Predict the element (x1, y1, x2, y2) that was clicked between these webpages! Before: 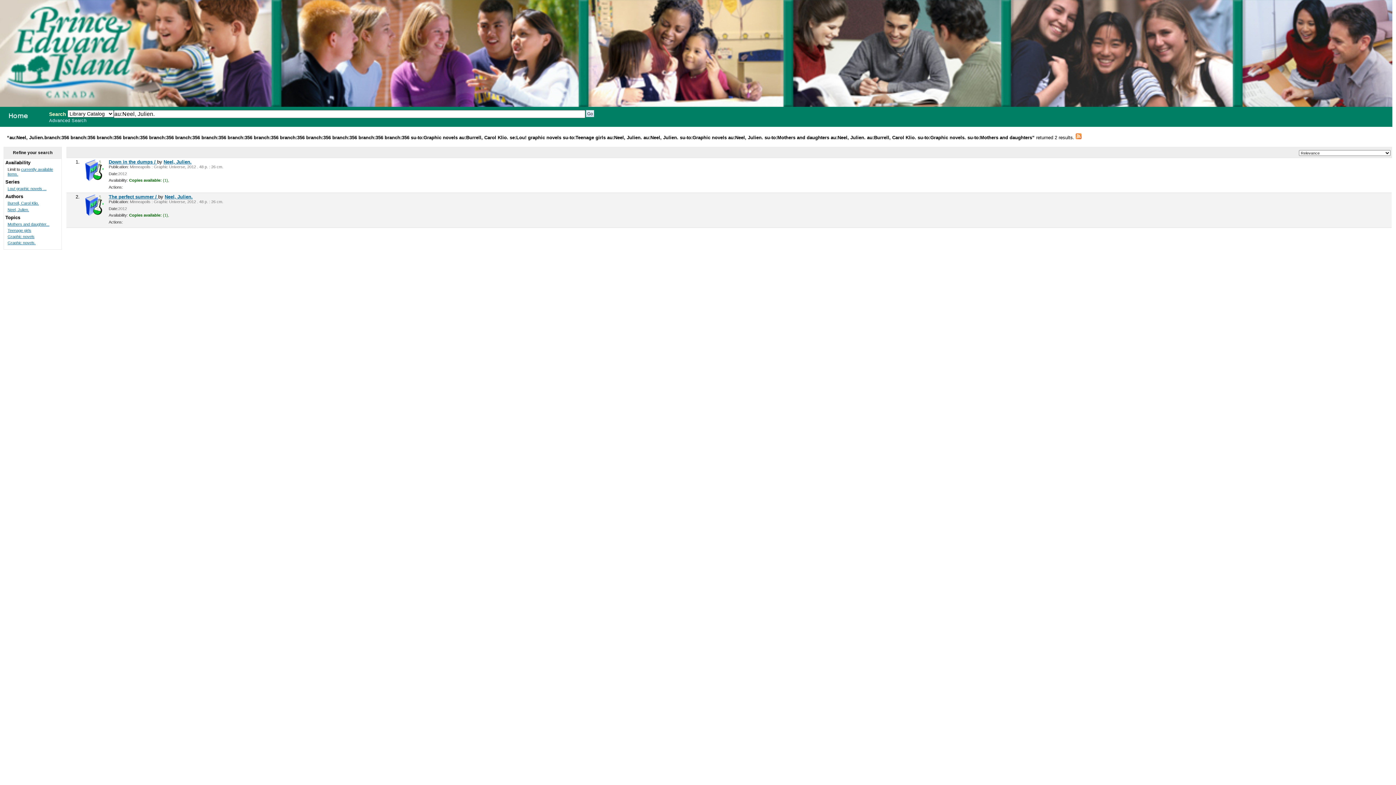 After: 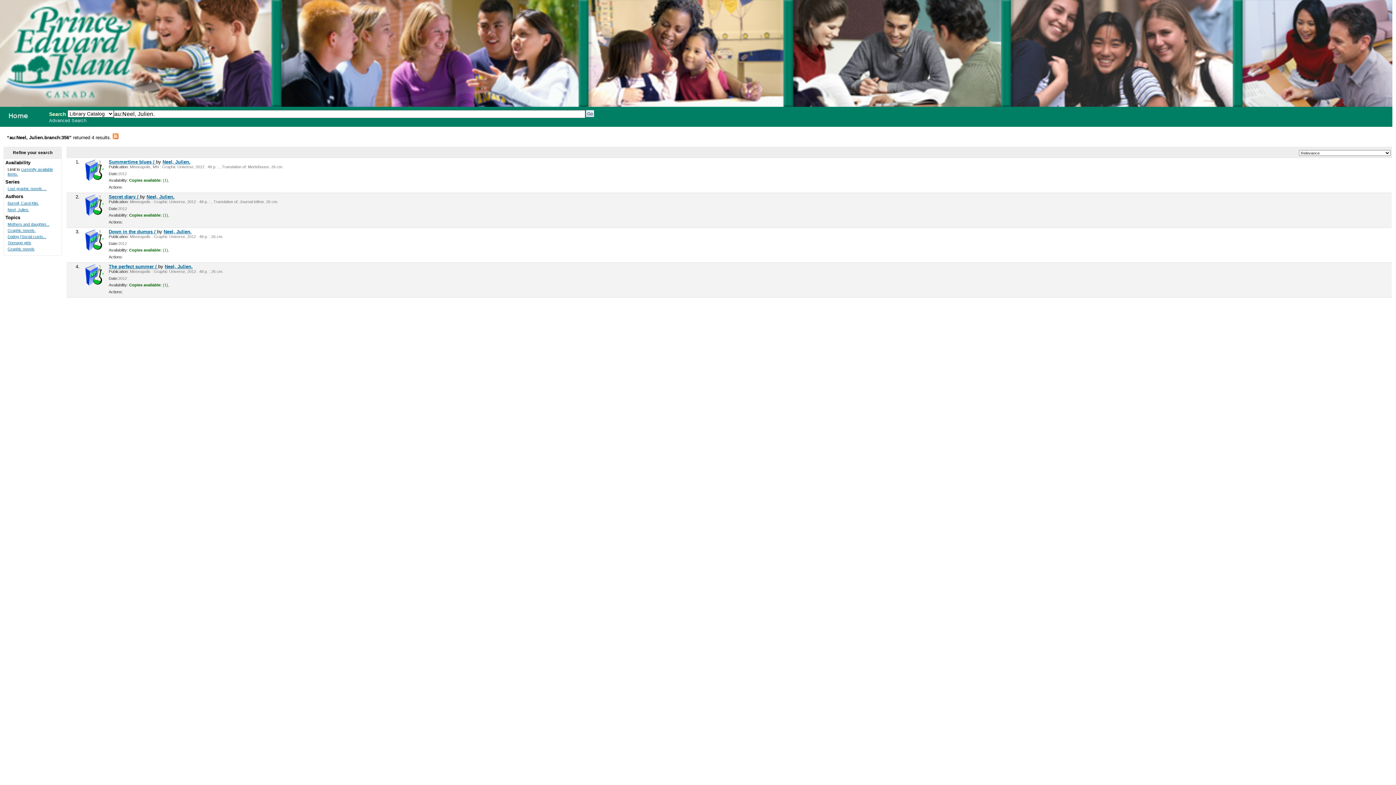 Action: bbox: (163, 159, 191, 164) label: Neel, Julien.